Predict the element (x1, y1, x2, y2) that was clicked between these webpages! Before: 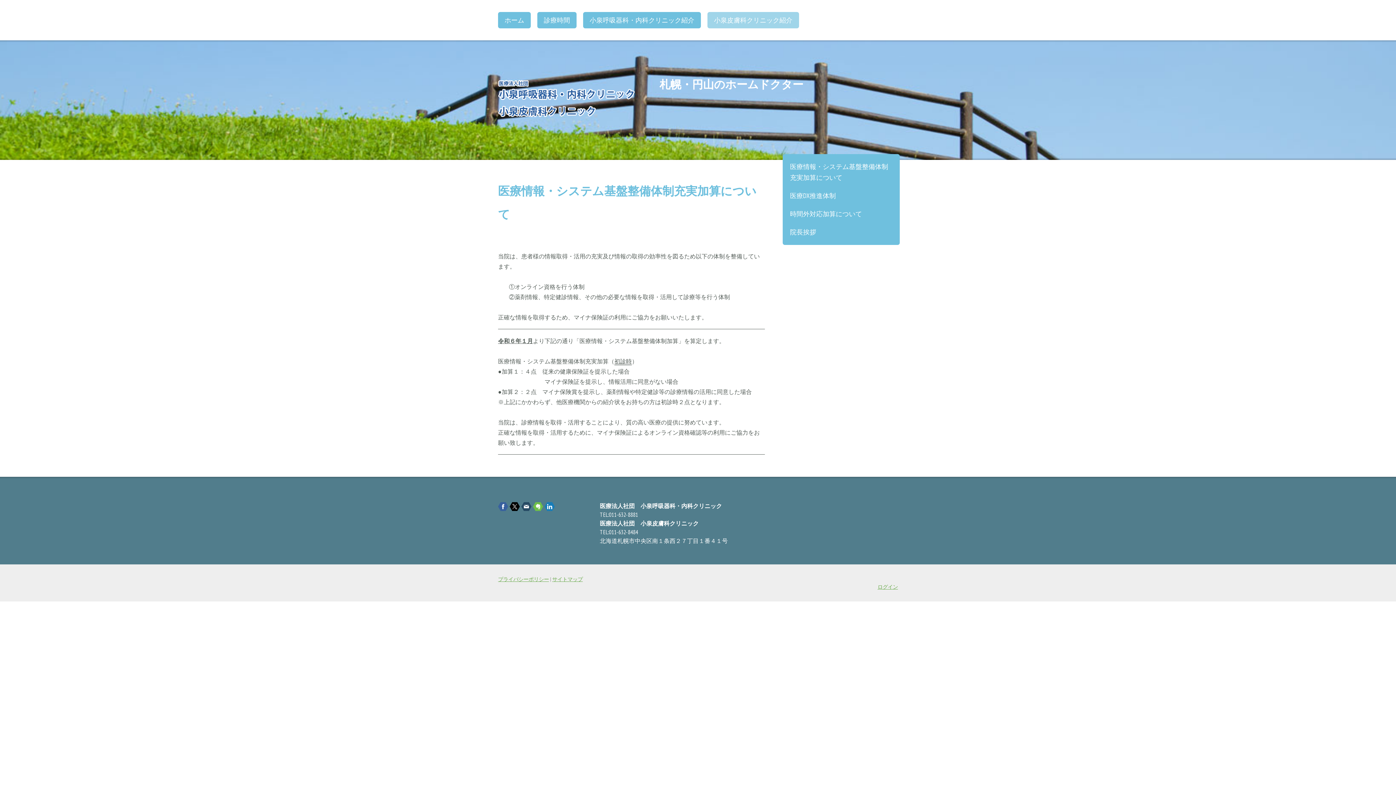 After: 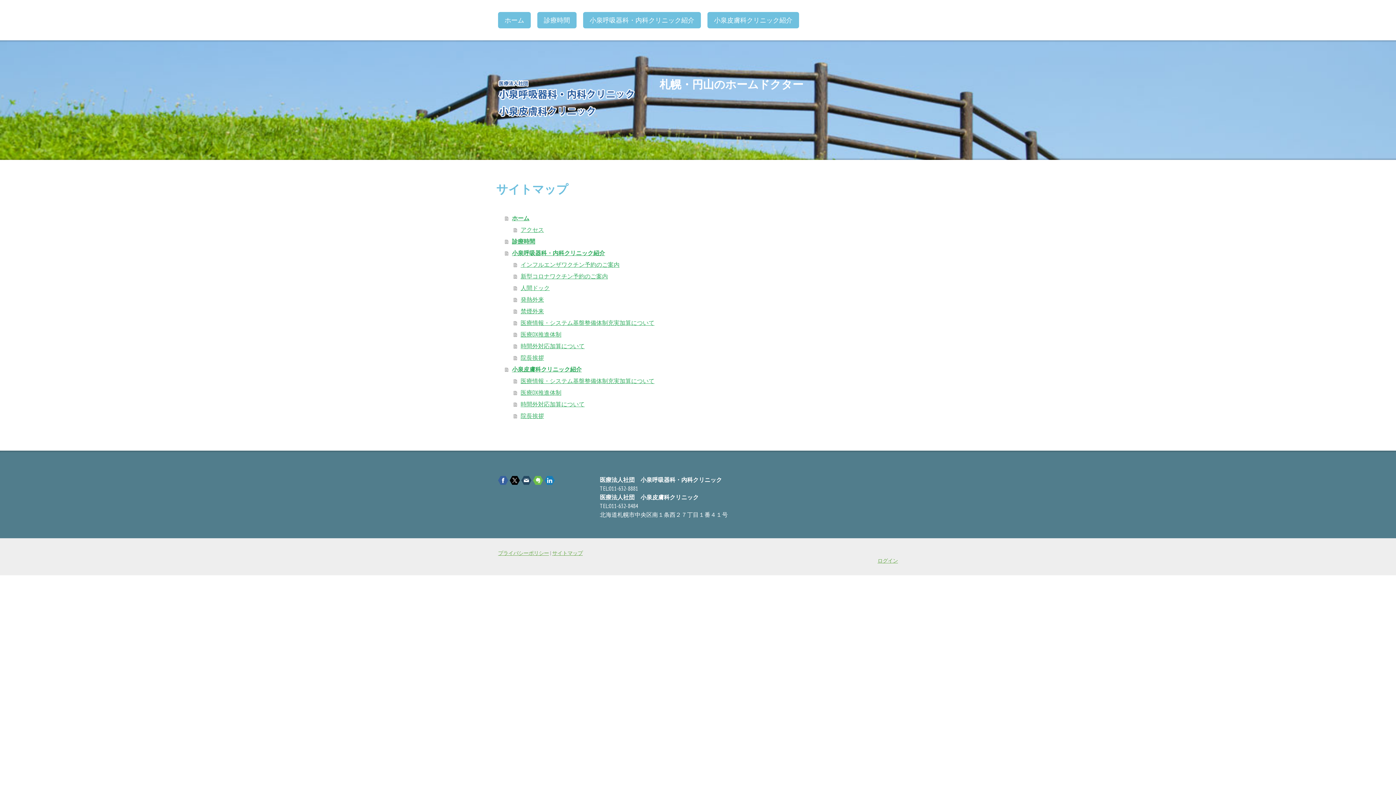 Action: label: サイトマップ bbox: (552, 575, 582, 582)